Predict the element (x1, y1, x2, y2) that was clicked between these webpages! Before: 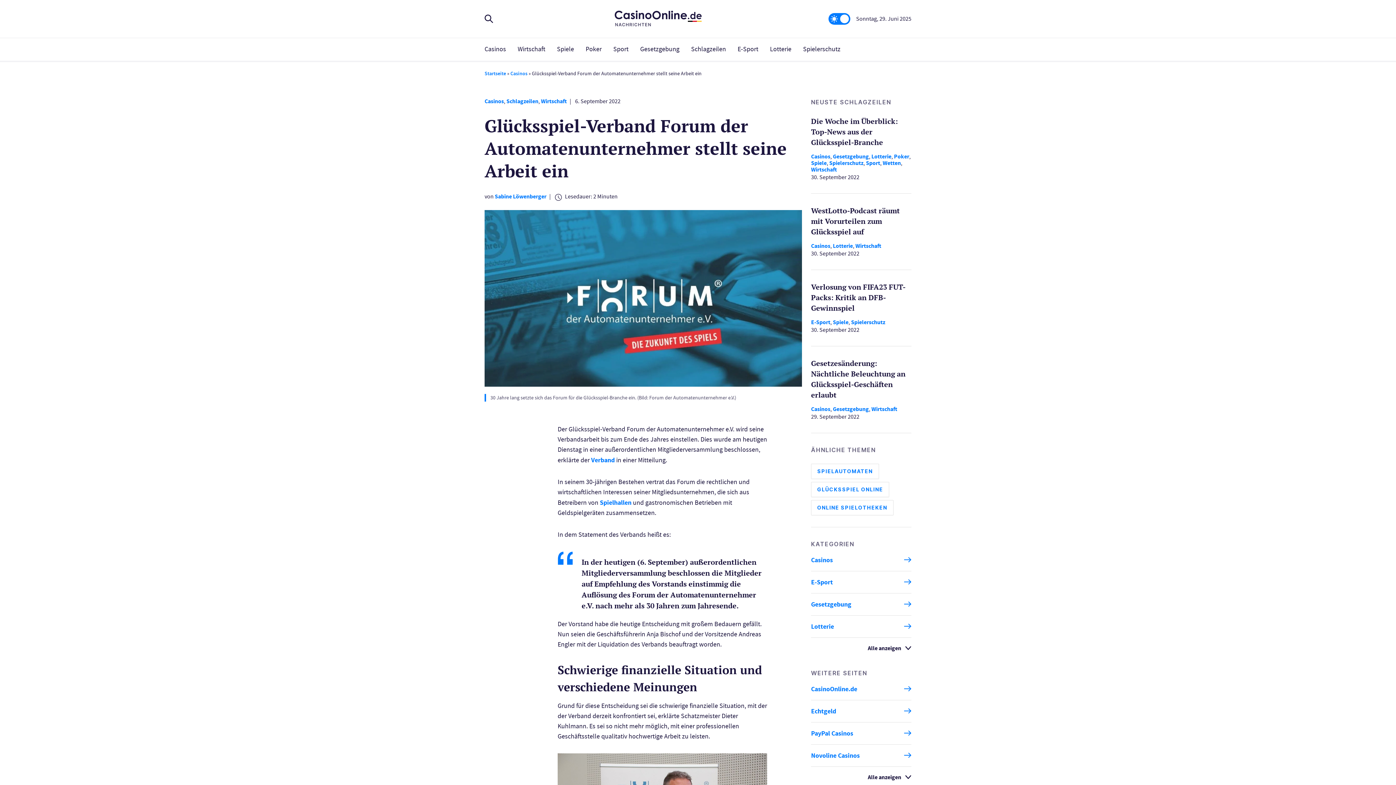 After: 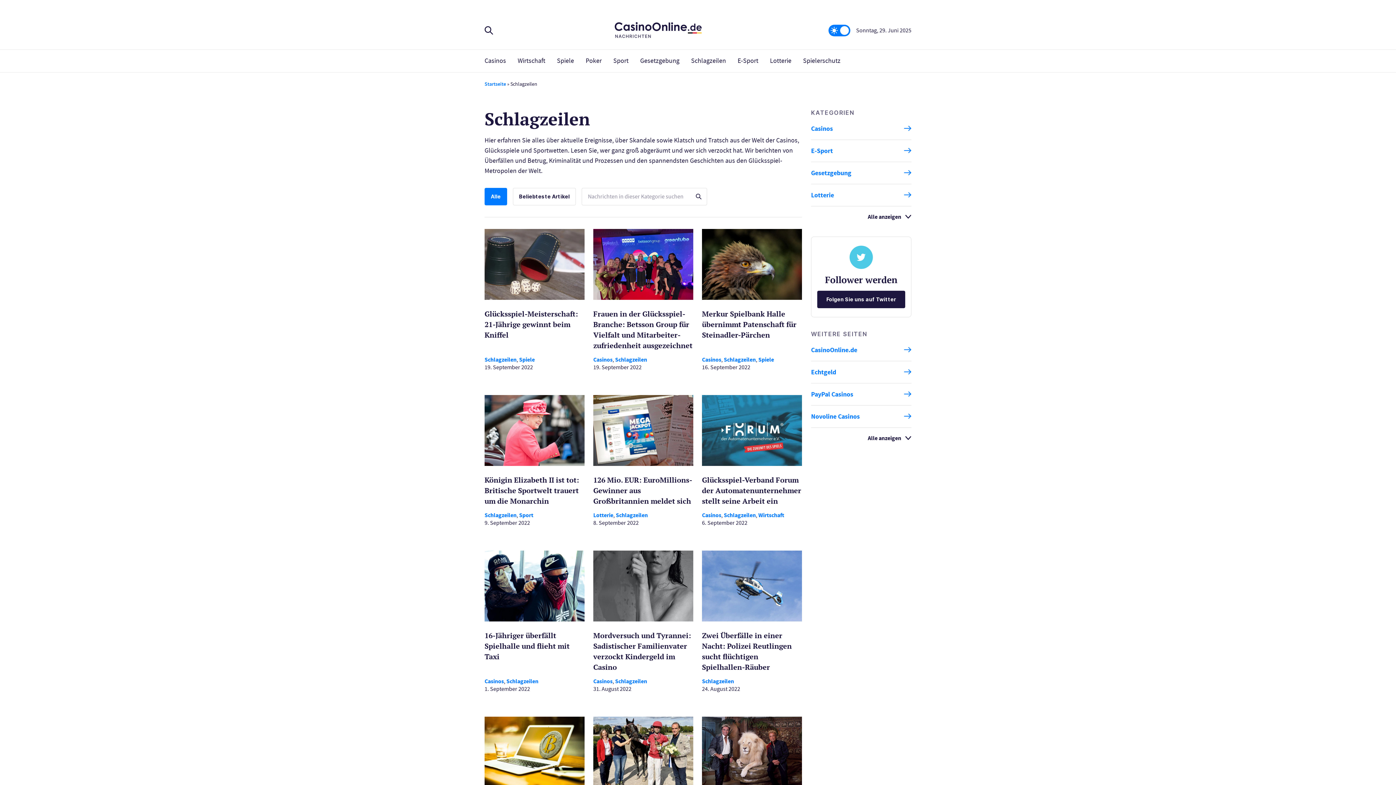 Action: label: Schlagzeilen bbox: (685, 38, 732, 60)